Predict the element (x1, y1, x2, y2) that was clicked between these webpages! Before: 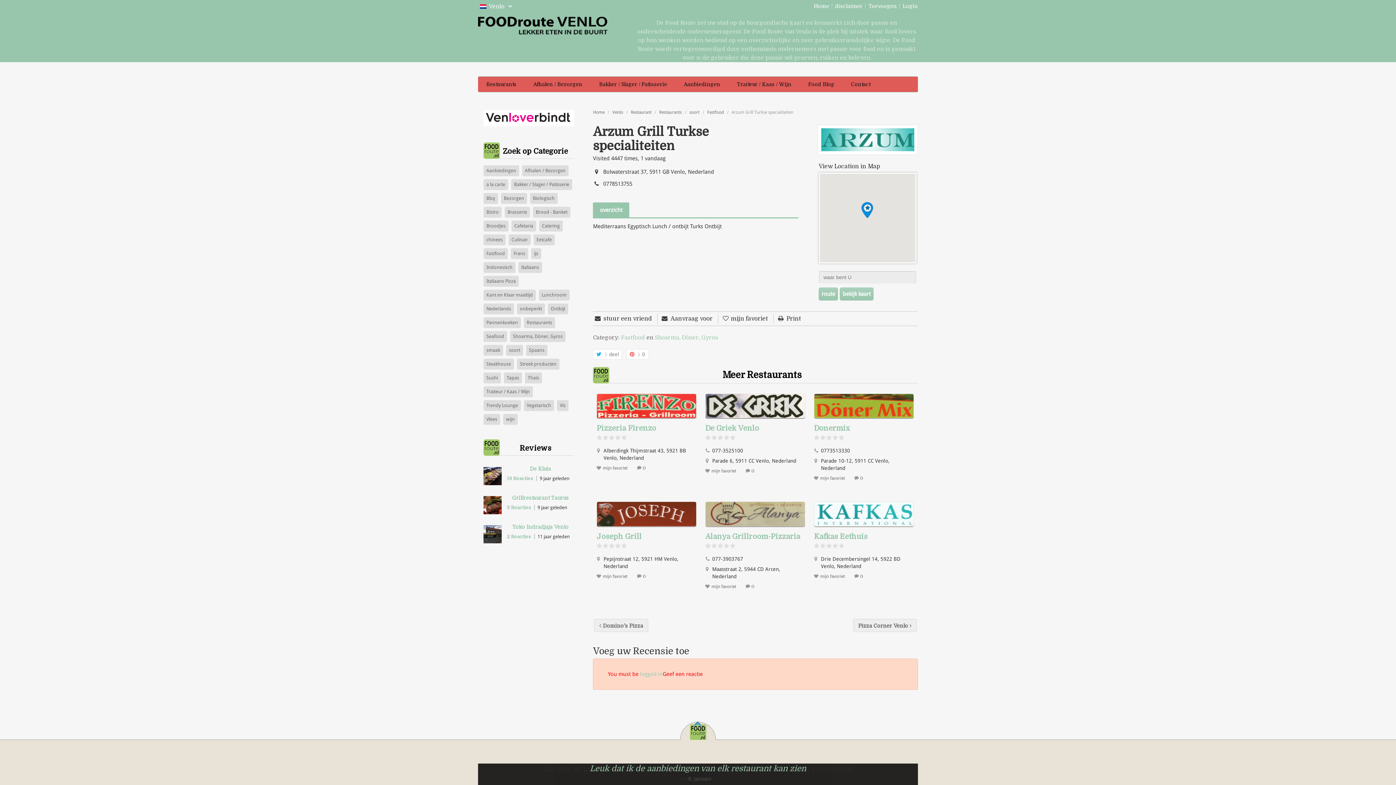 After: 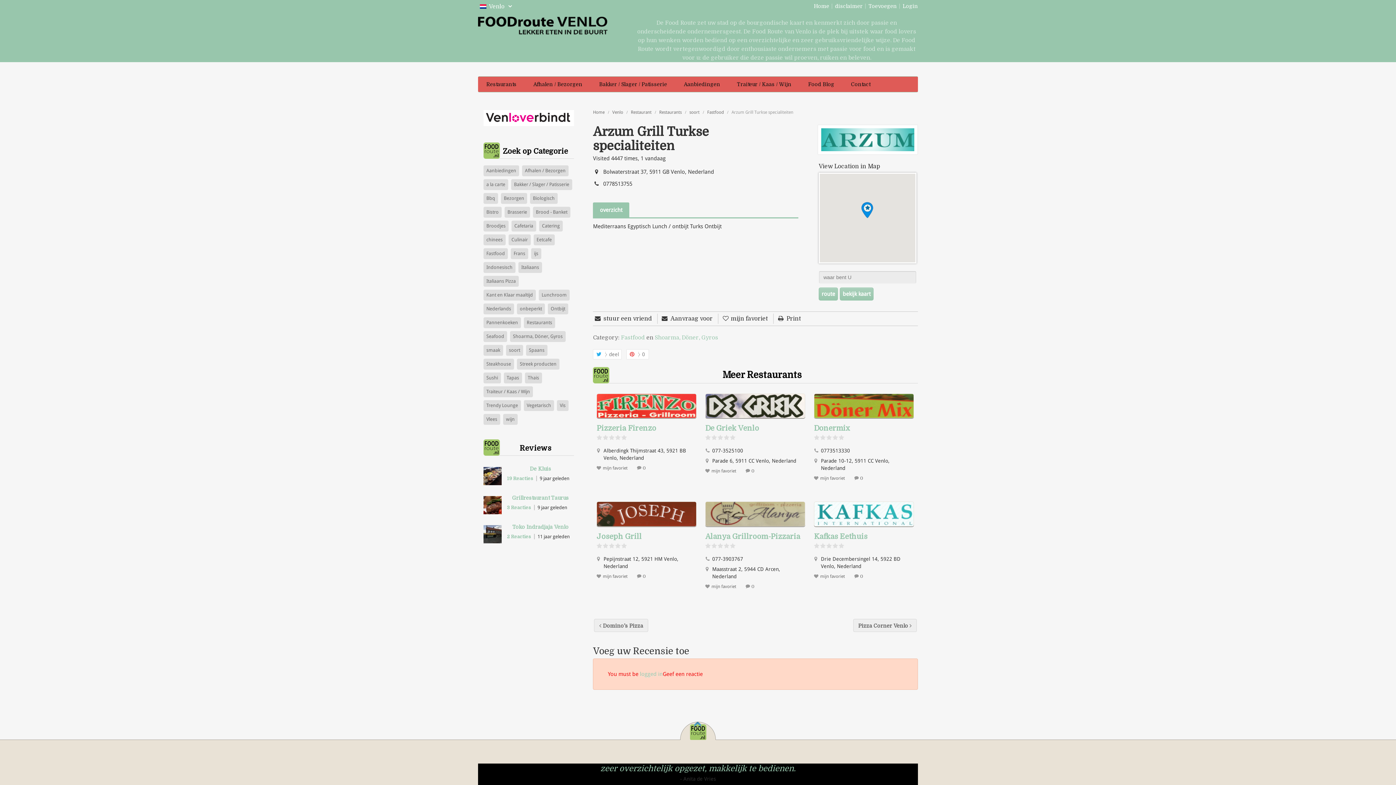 Action: label:  deel bbox: (593, 349, 621, 359)